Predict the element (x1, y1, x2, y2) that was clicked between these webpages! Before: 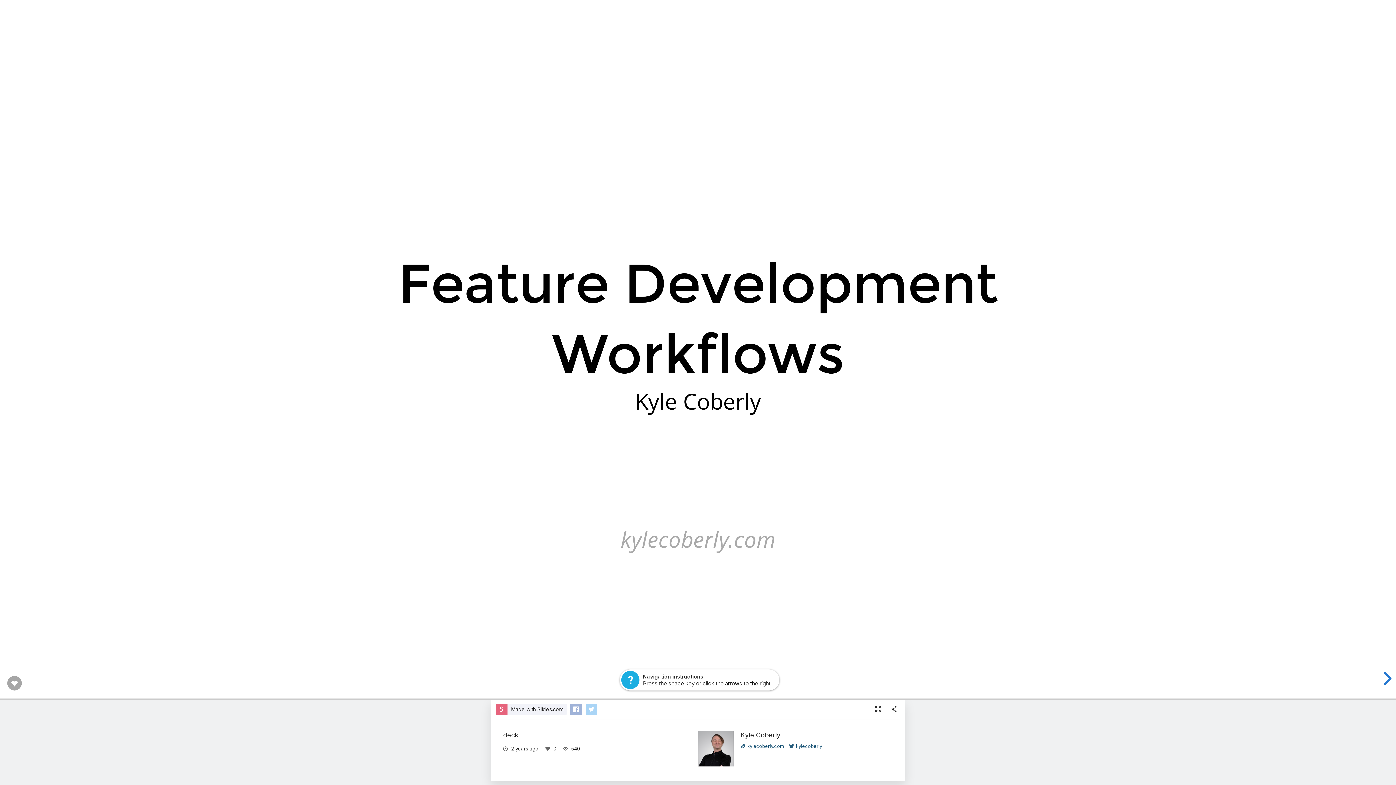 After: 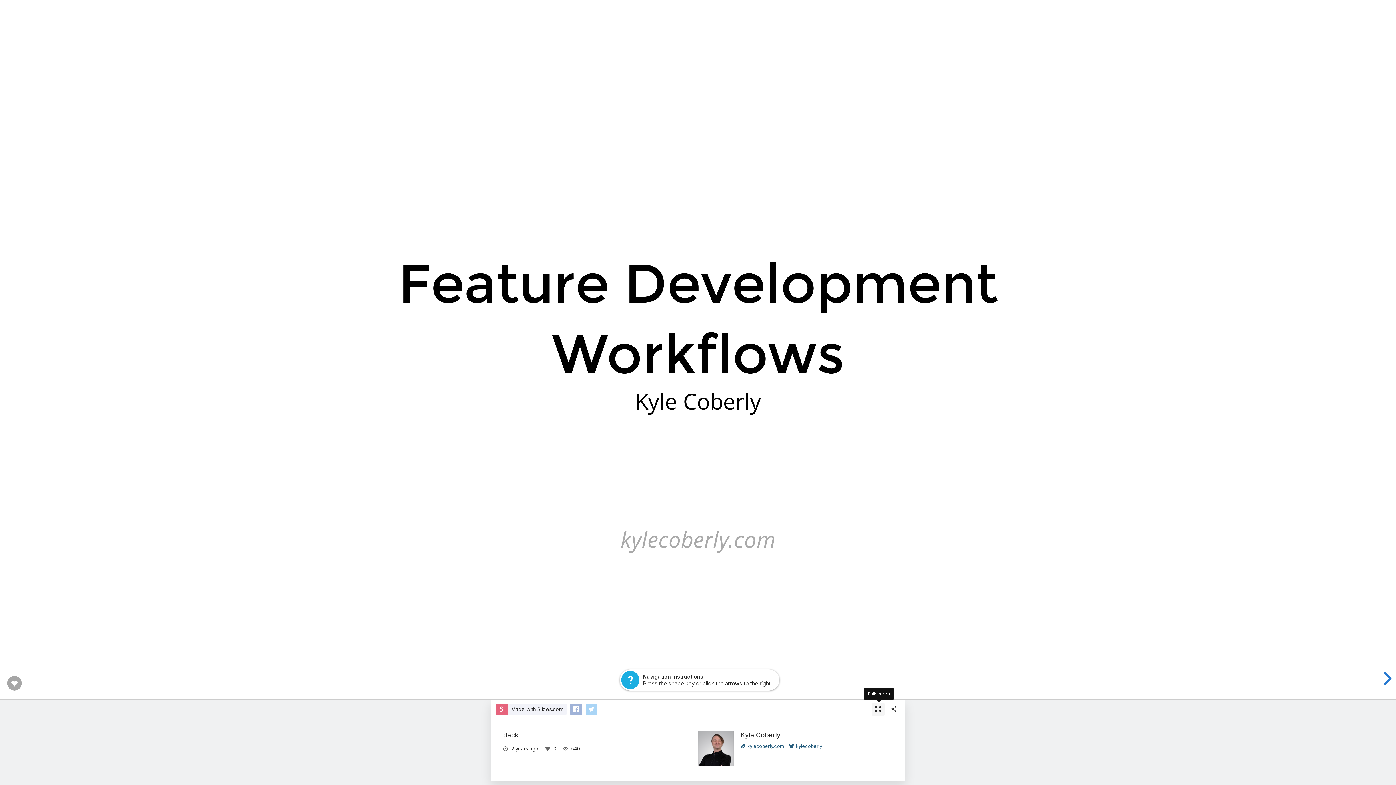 Action: bbox: (872, 703, 885, 716)